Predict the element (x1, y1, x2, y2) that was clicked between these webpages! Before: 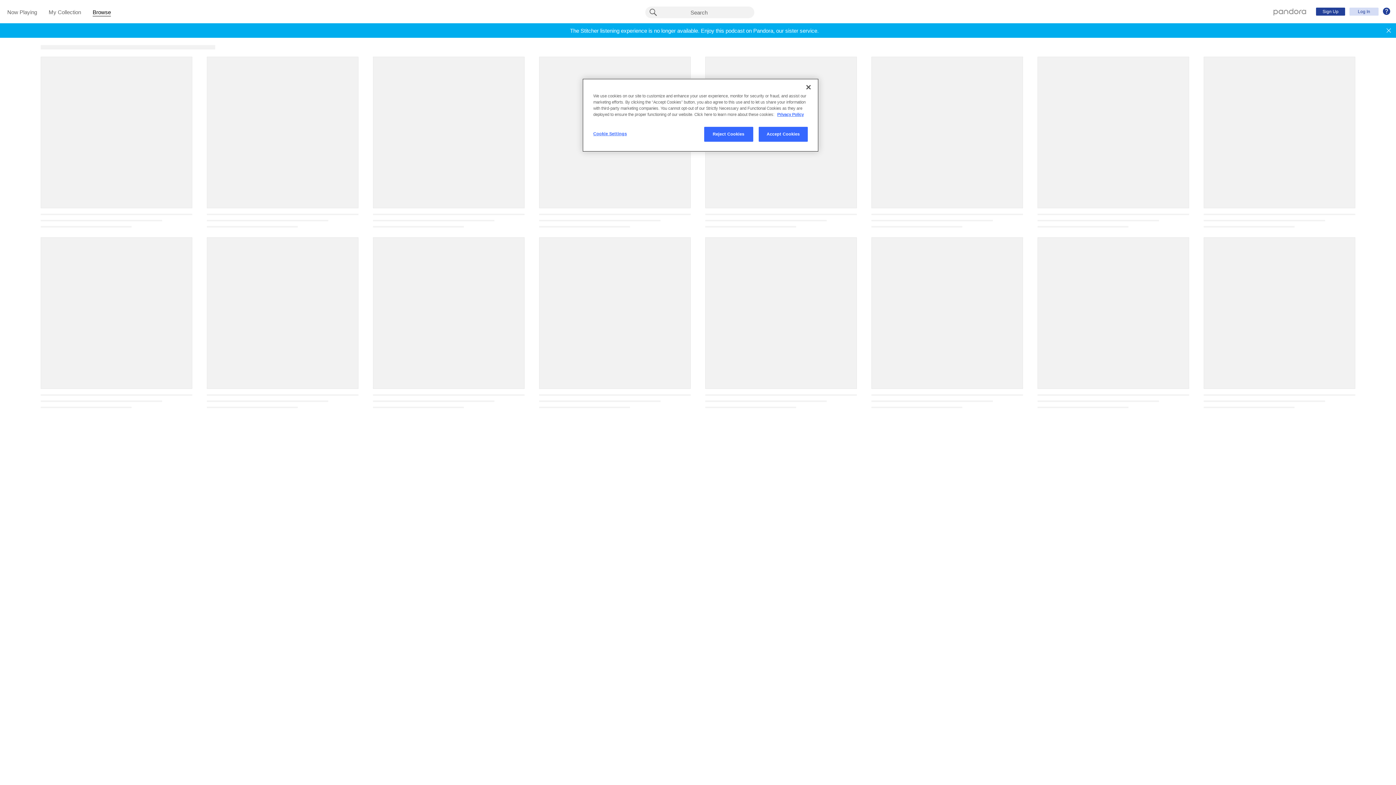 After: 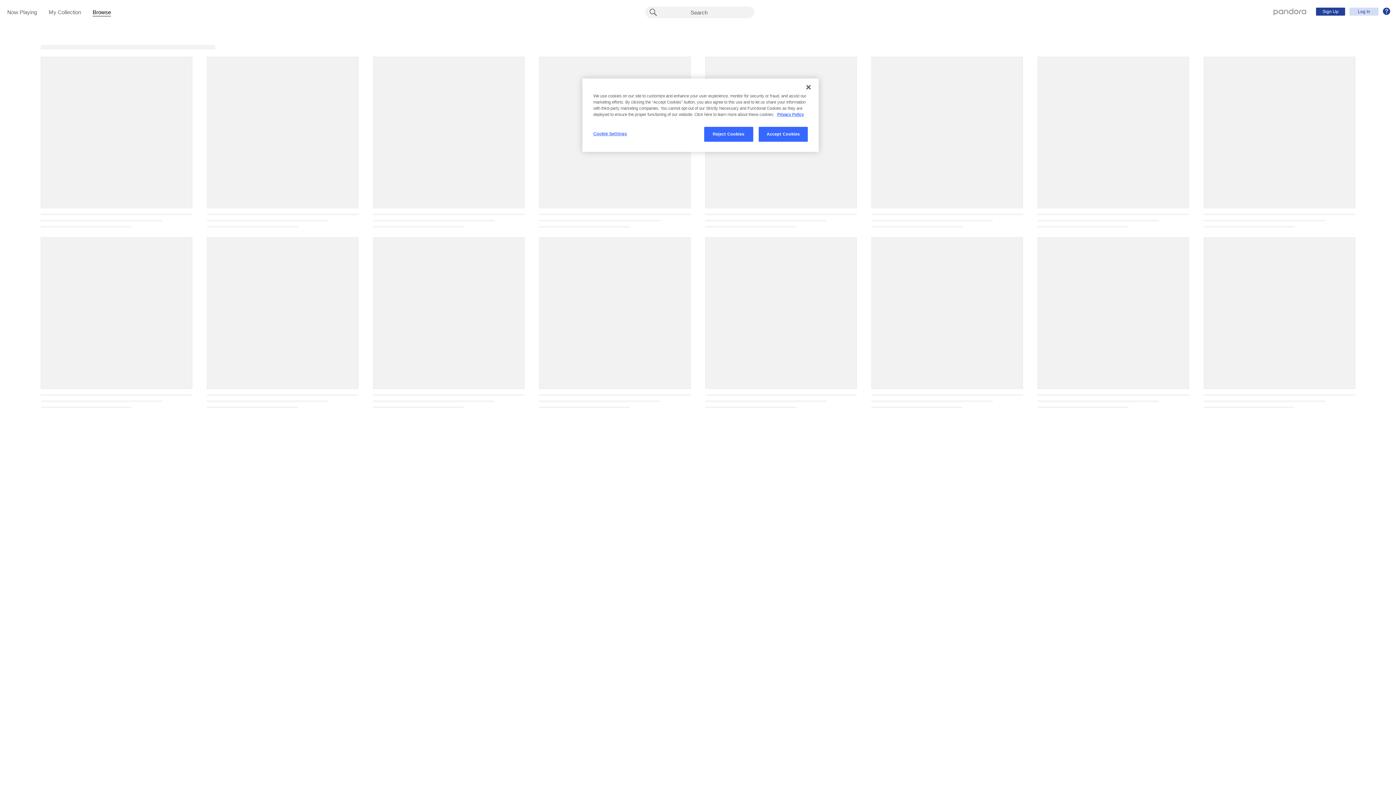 Action: bbox: (1381, 23, 1396, 37)